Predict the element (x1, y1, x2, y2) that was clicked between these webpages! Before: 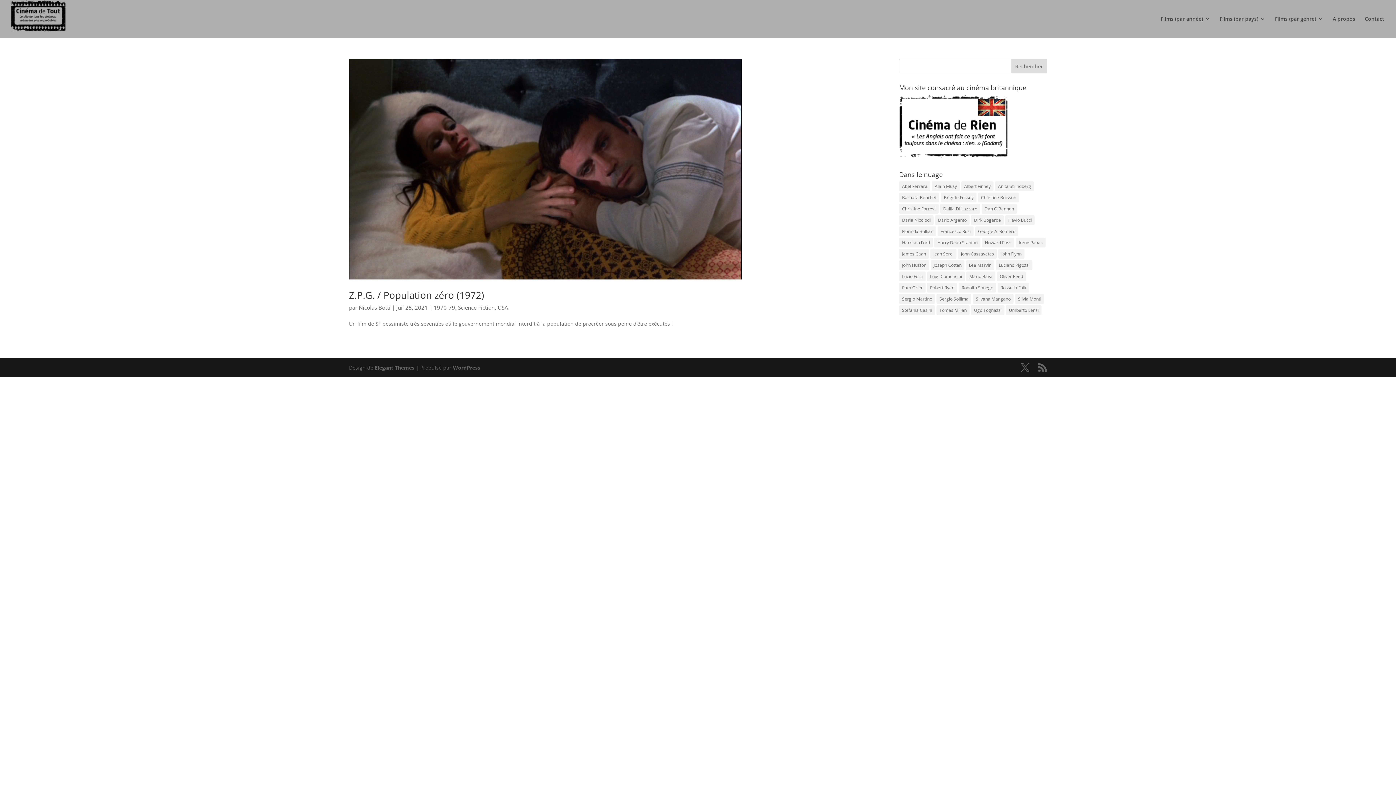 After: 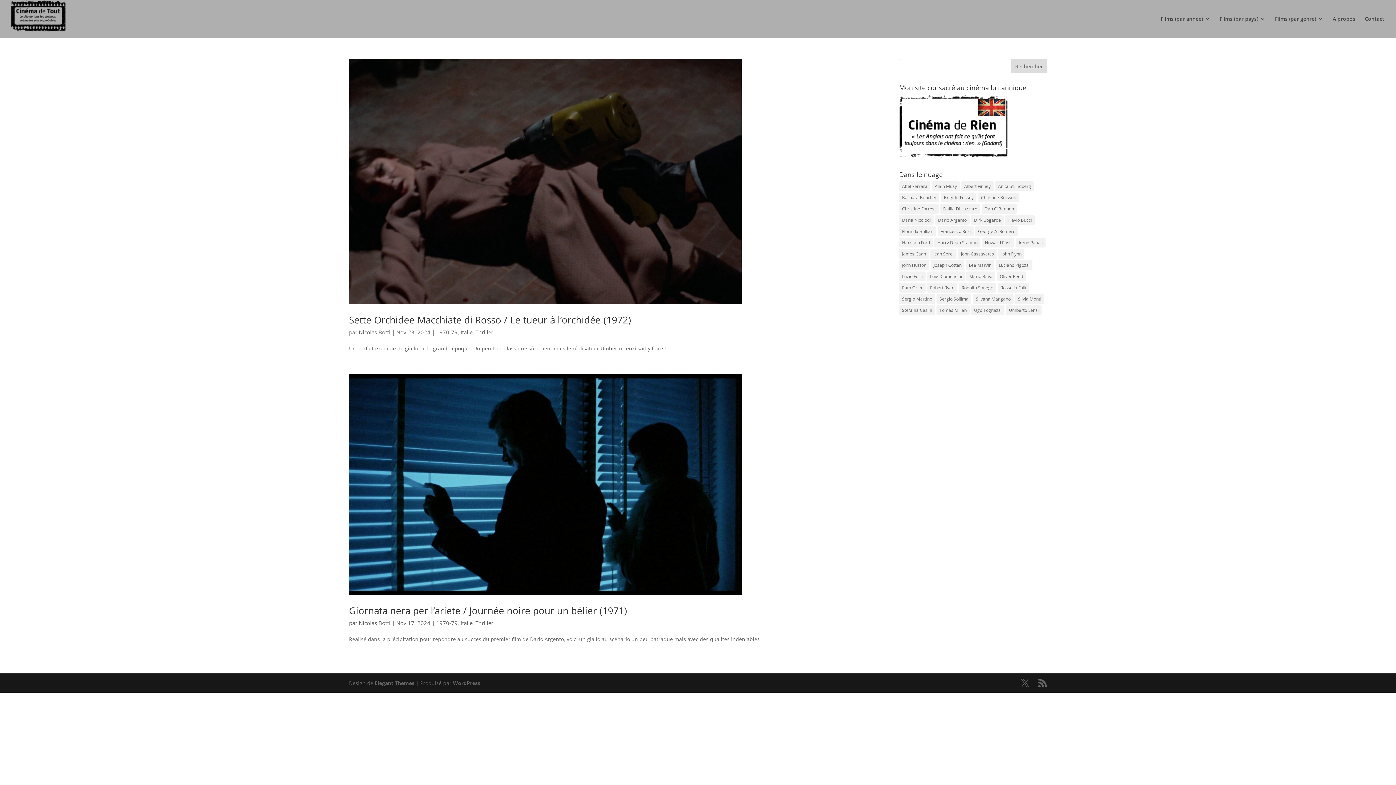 Action: label: Rossella Falk (2 éléments) bbox: (997, 283, 1029, 292)